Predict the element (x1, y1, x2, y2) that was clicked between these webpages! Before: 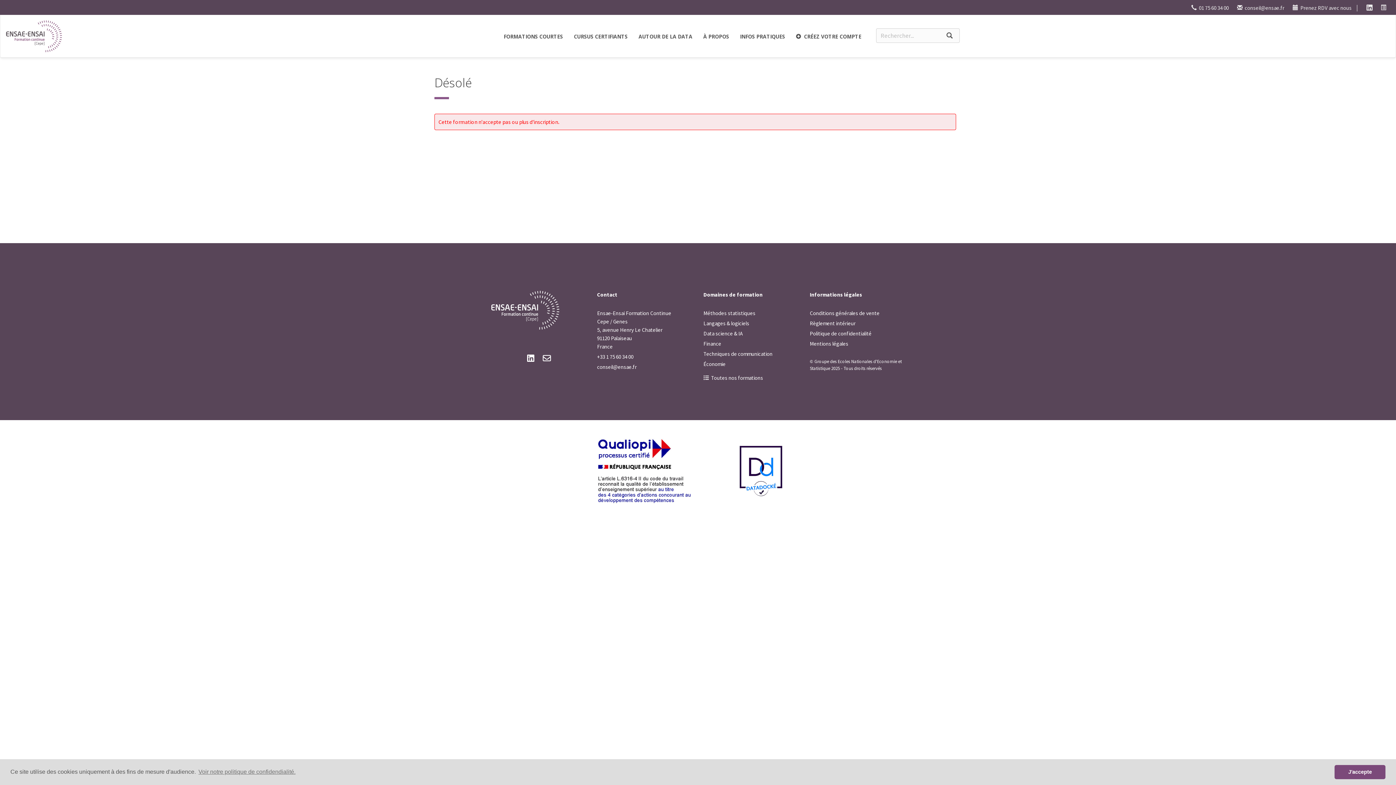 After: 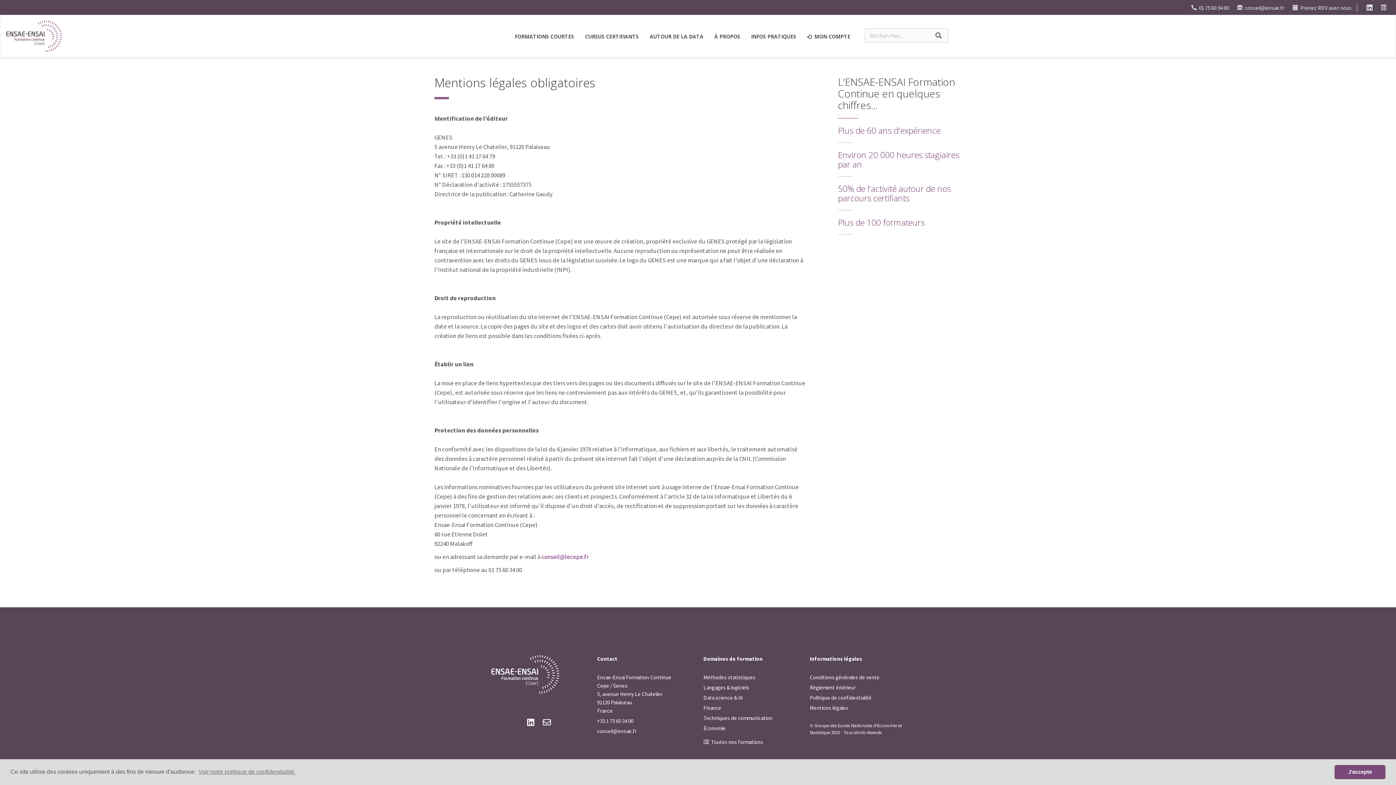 Action: bbox: (810, 340, 848, 347) label: Mentions légales